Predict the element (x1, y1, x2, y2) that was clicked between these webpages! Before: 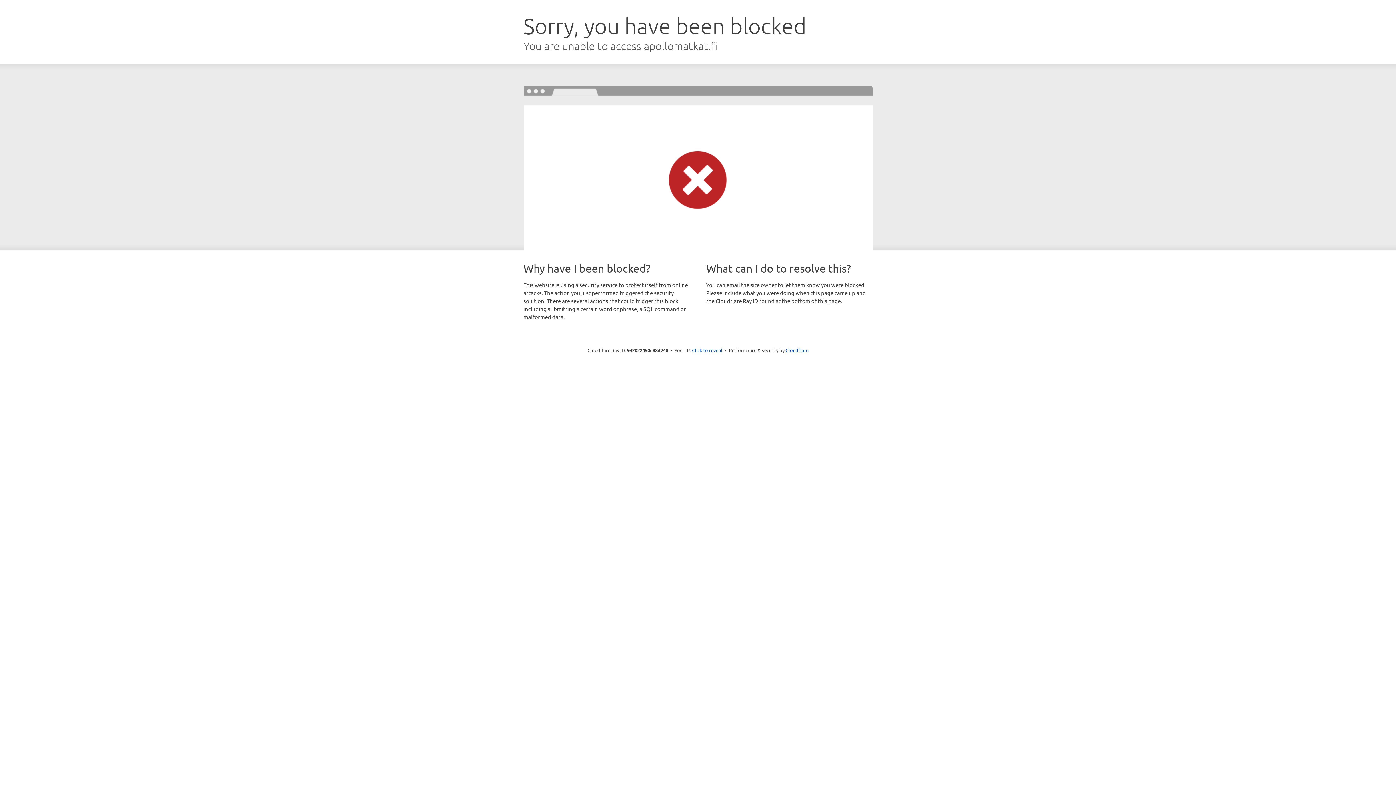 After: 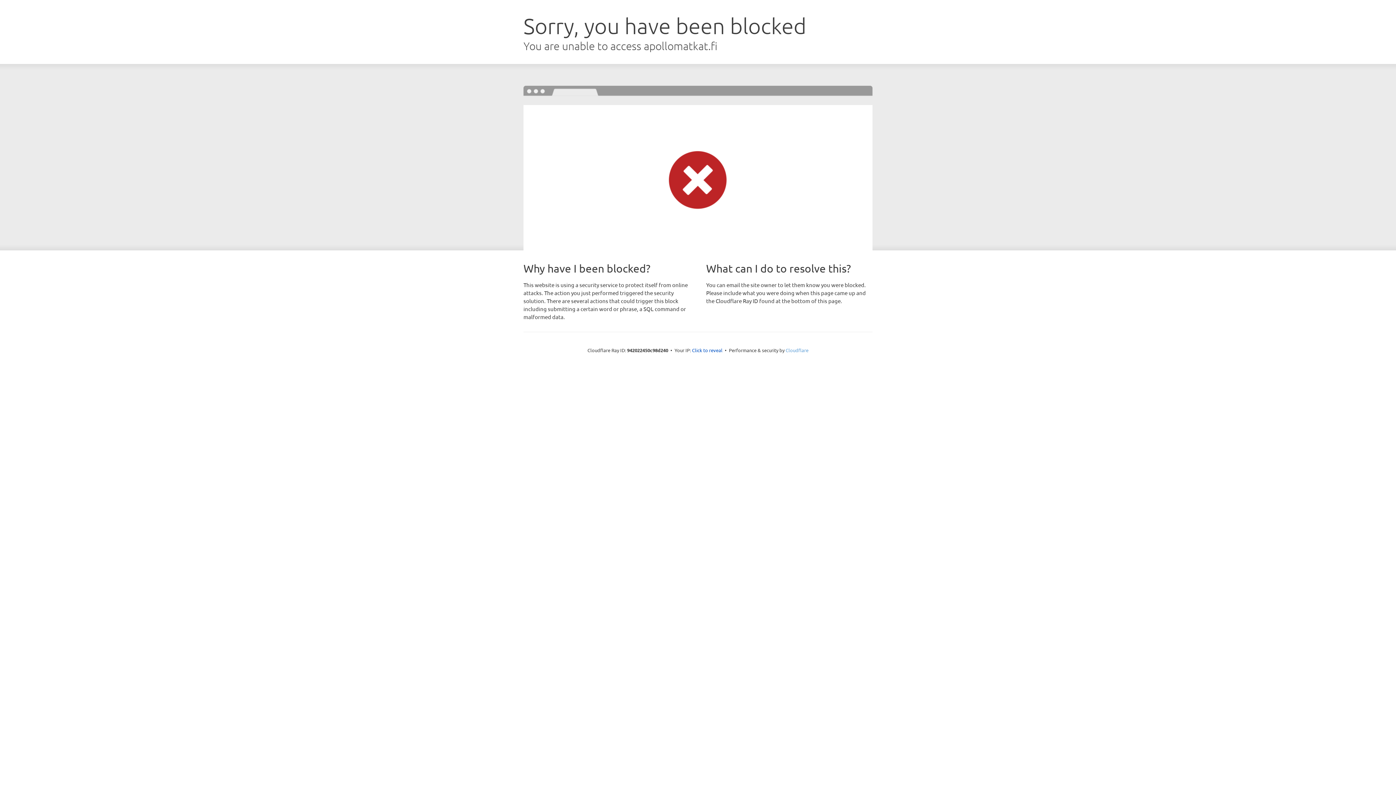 Action: bbox: (785, 347, 808, 353) label: Cloudflare